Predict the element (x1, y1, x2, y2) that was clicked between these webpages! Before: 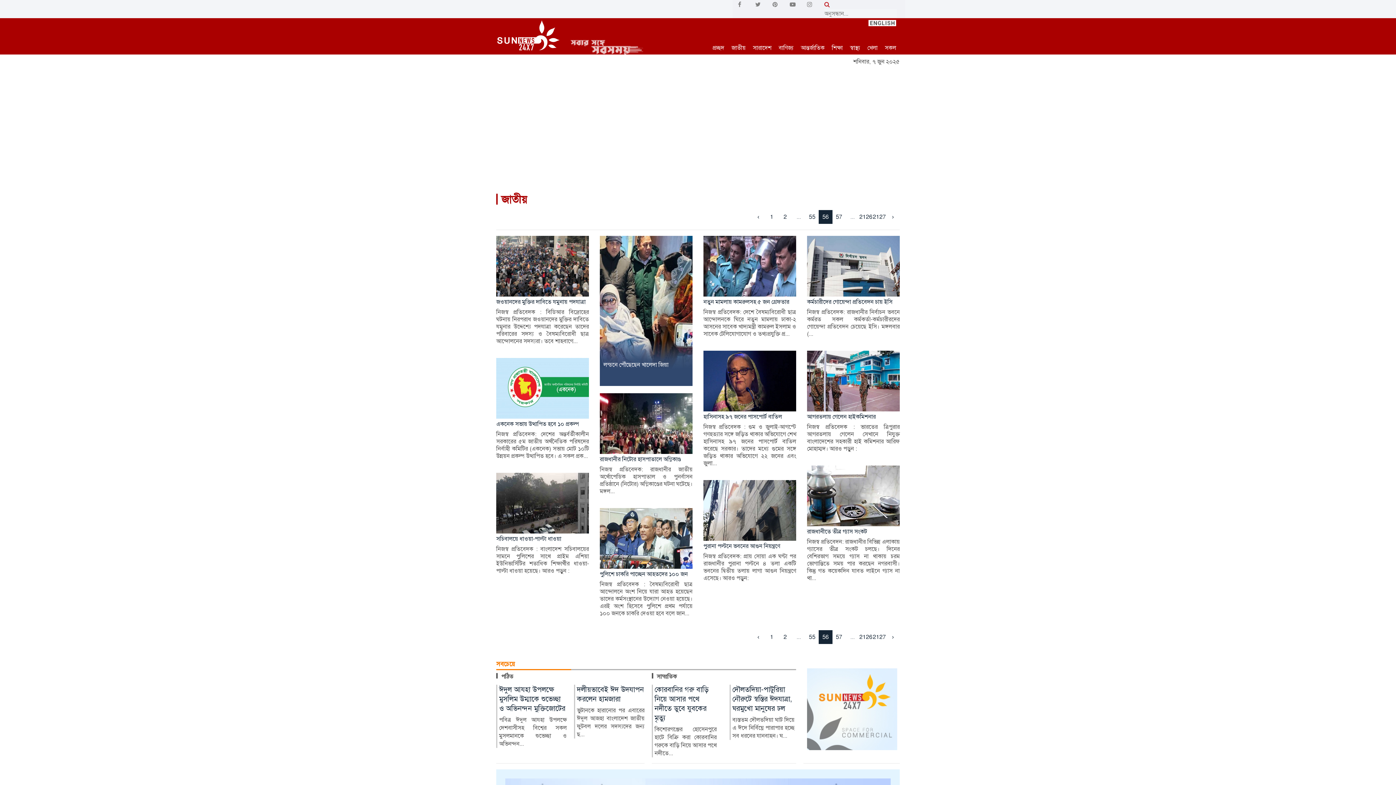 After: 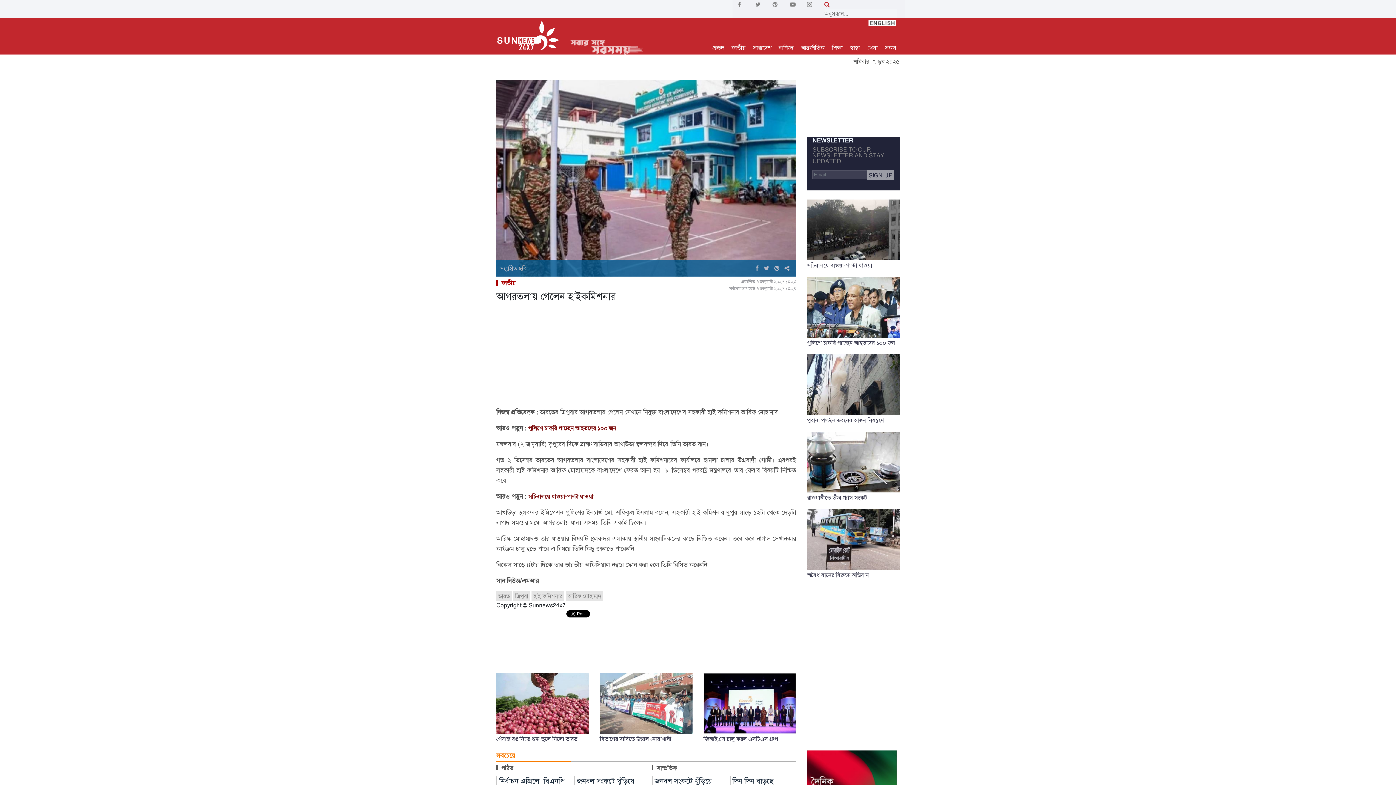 Action: label: আগরতলায় গেলেন হাইকমিশনার bbox: (807, 413, 900, 420)